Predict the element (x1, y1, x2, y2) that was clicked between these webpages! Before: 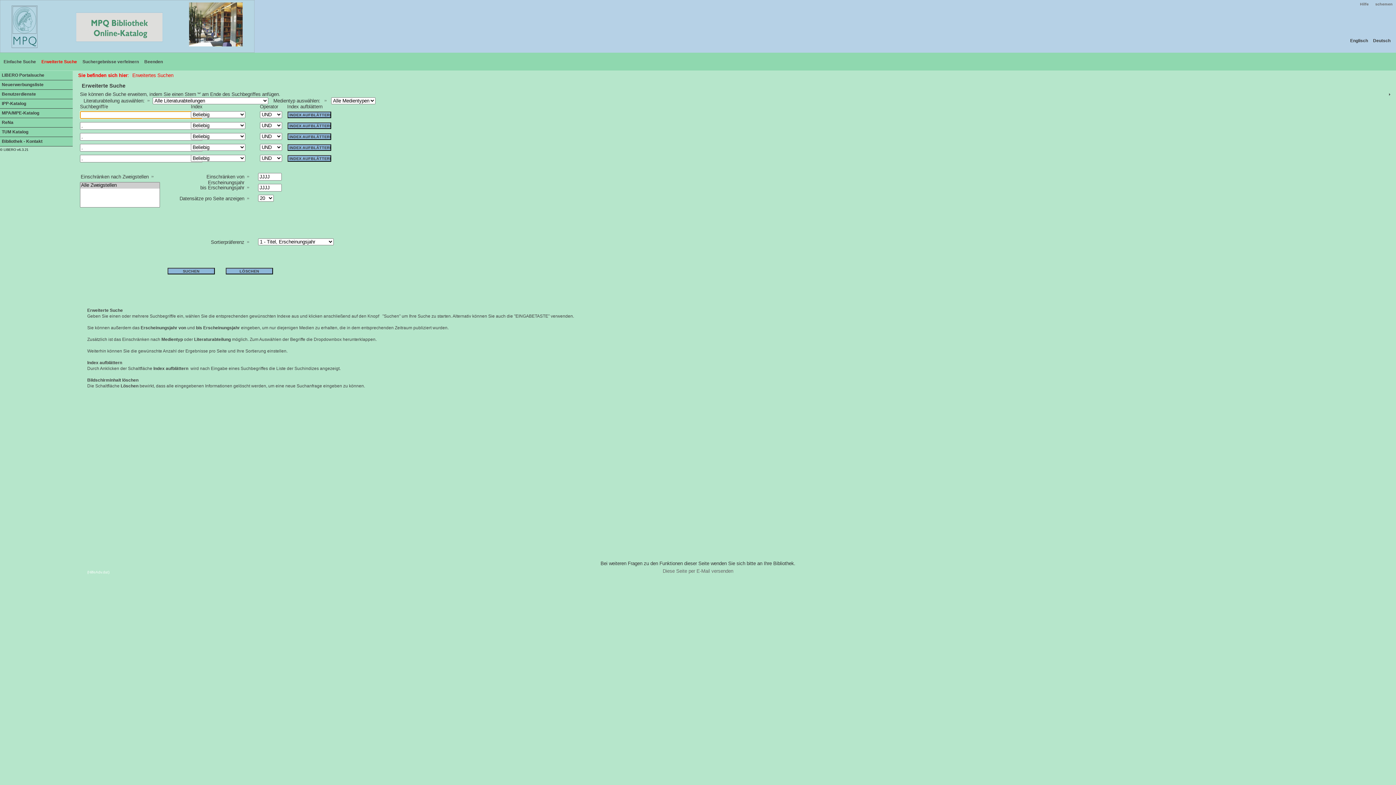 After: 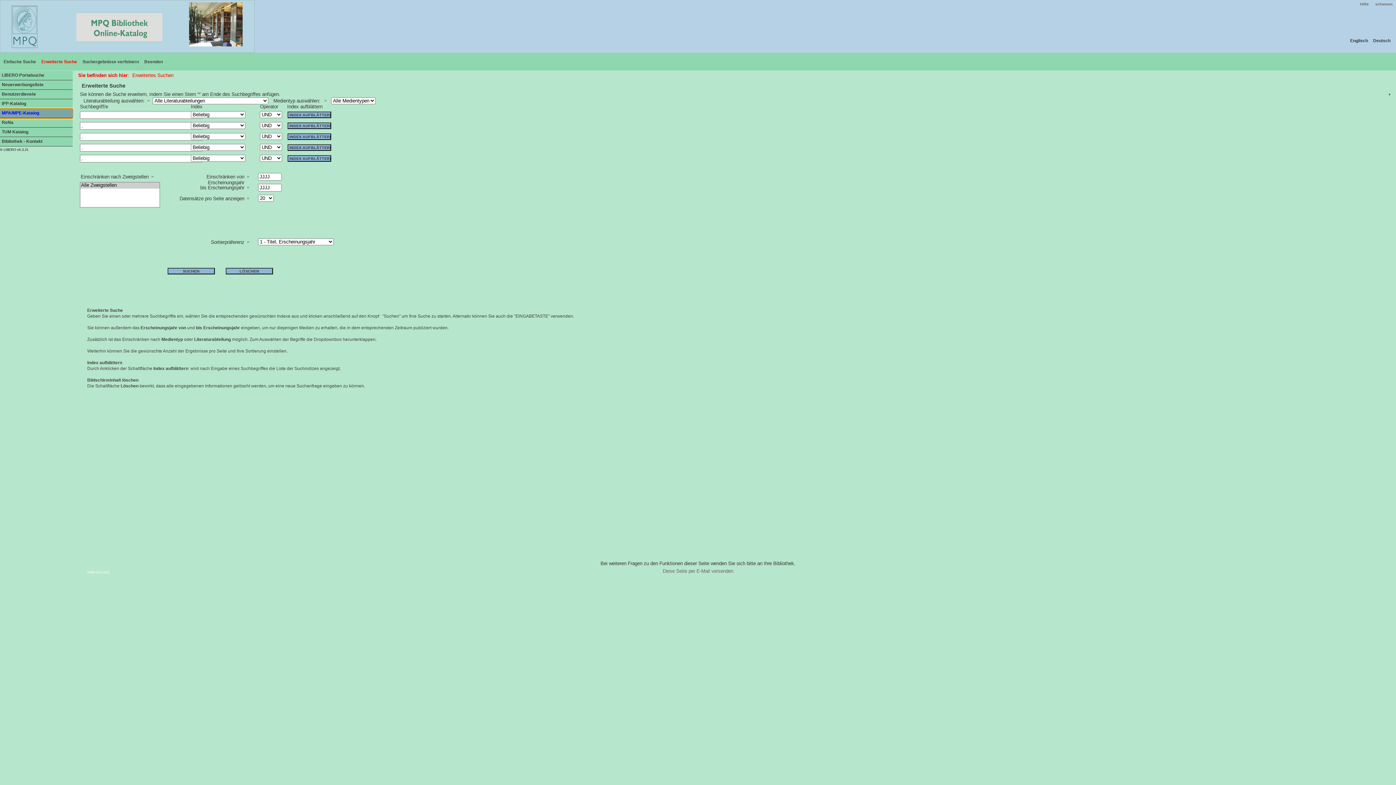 Action: bbox: (0, 108, 72, 118) label: MPA/MPE-Katalog